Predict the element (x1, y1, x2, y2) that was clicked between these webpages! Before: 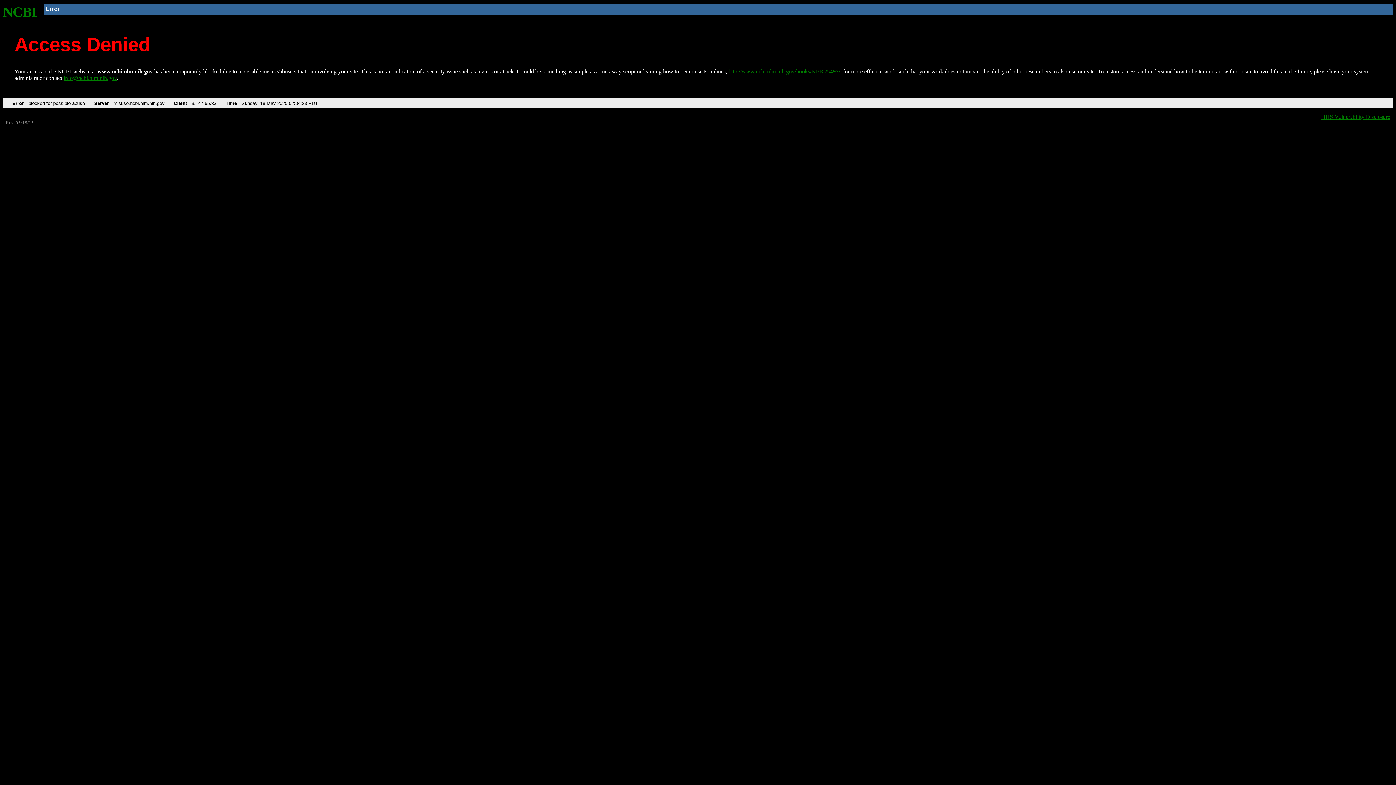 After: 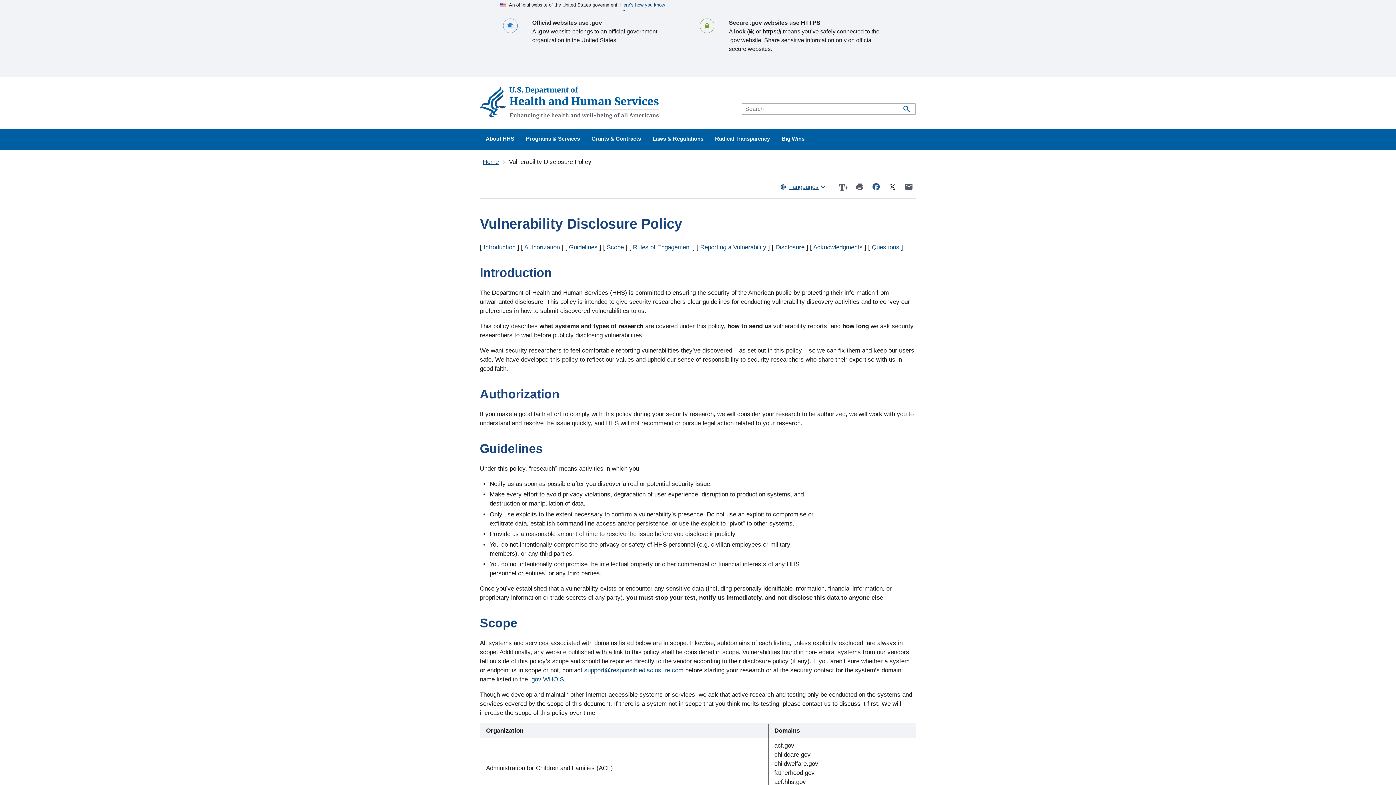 Action: label: HHS Vulnerability Disclosure bbox: (1321, 113, 1390, 119)